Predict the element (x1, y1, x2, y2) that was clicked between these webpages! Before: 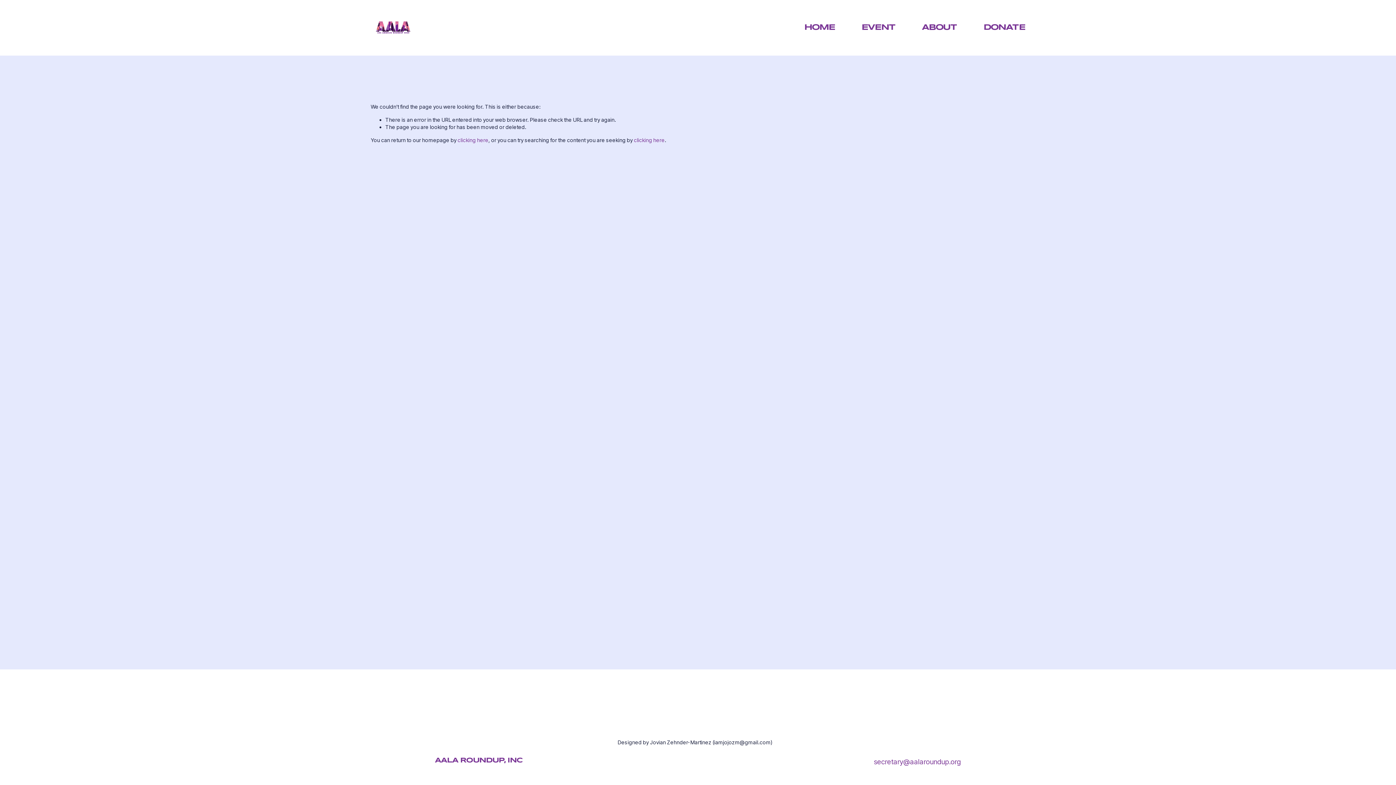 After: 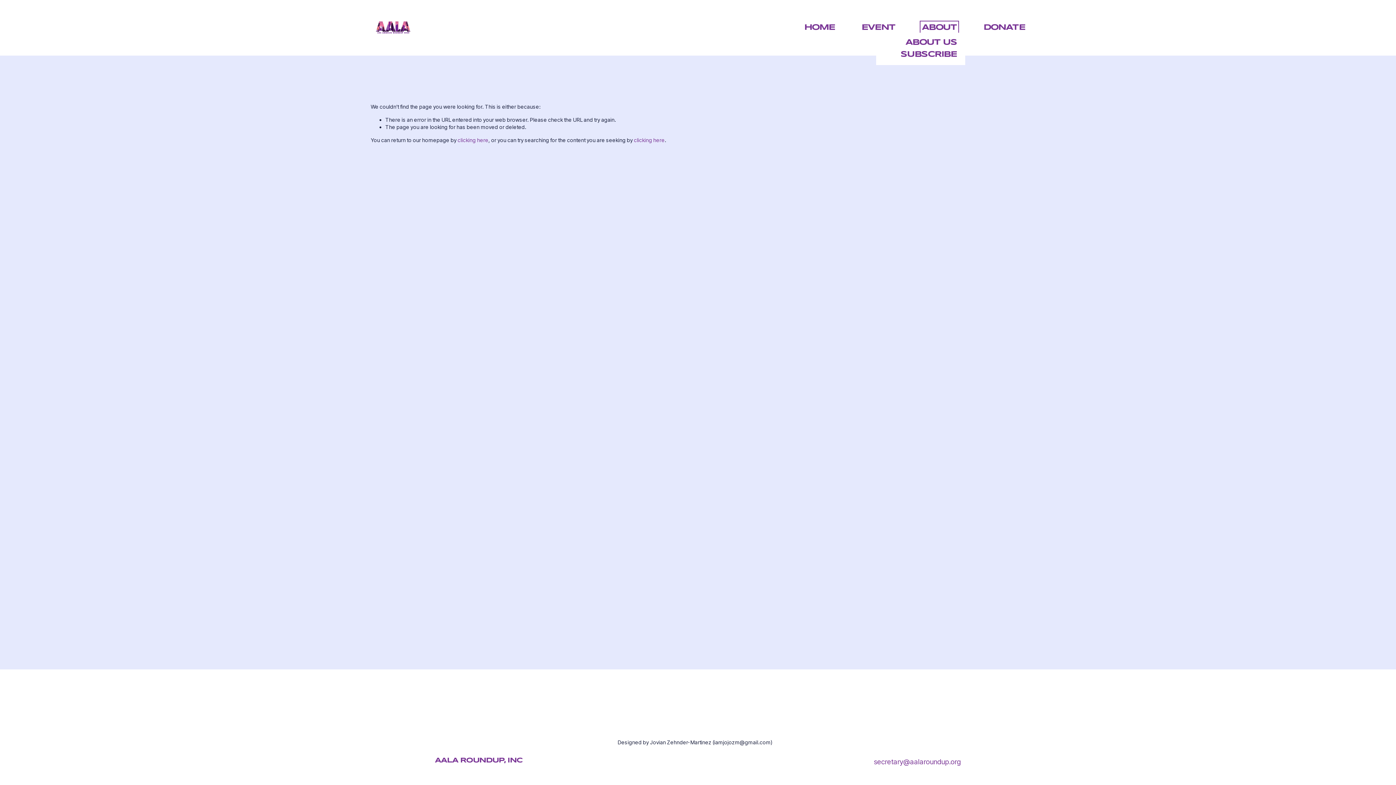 Action: label: folder dropdown bbox: (922, 22, 957, 32)